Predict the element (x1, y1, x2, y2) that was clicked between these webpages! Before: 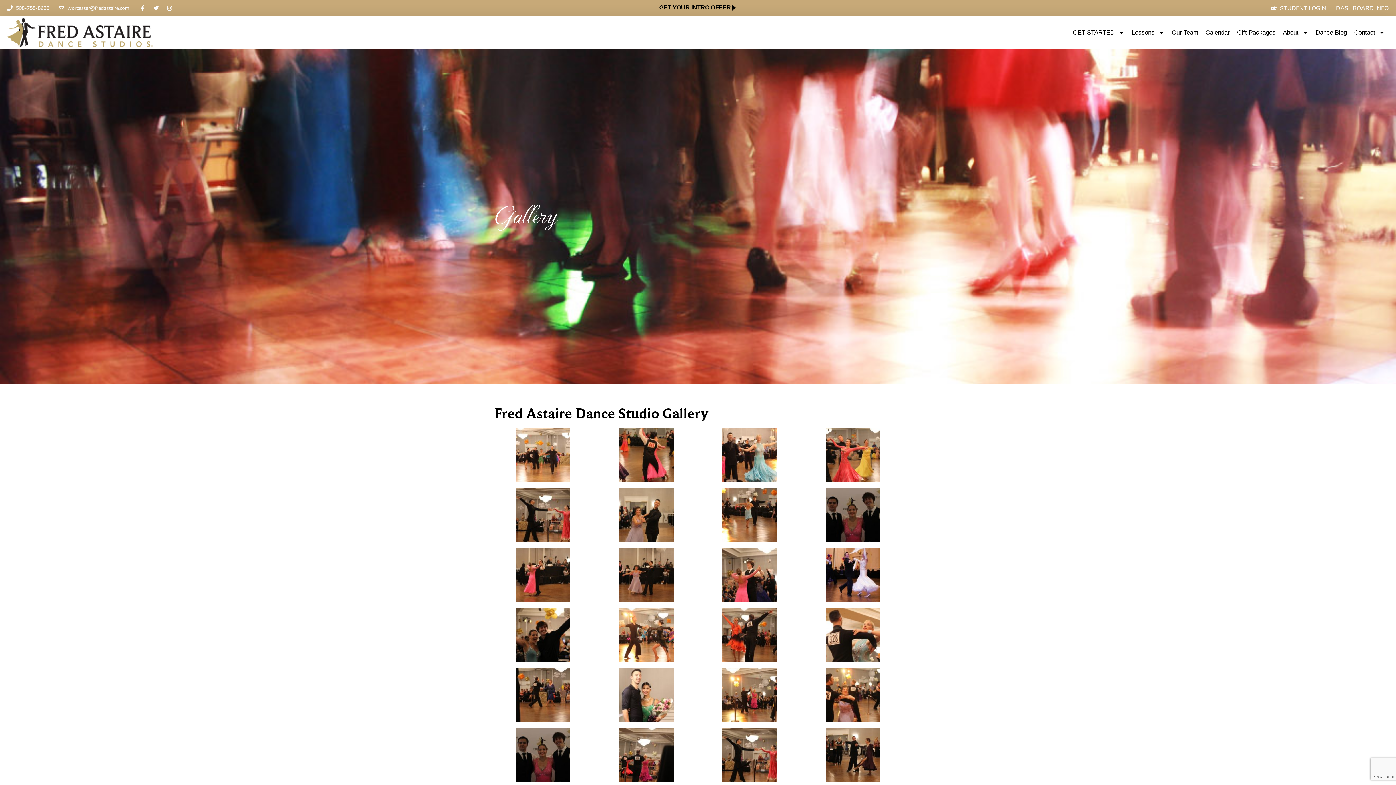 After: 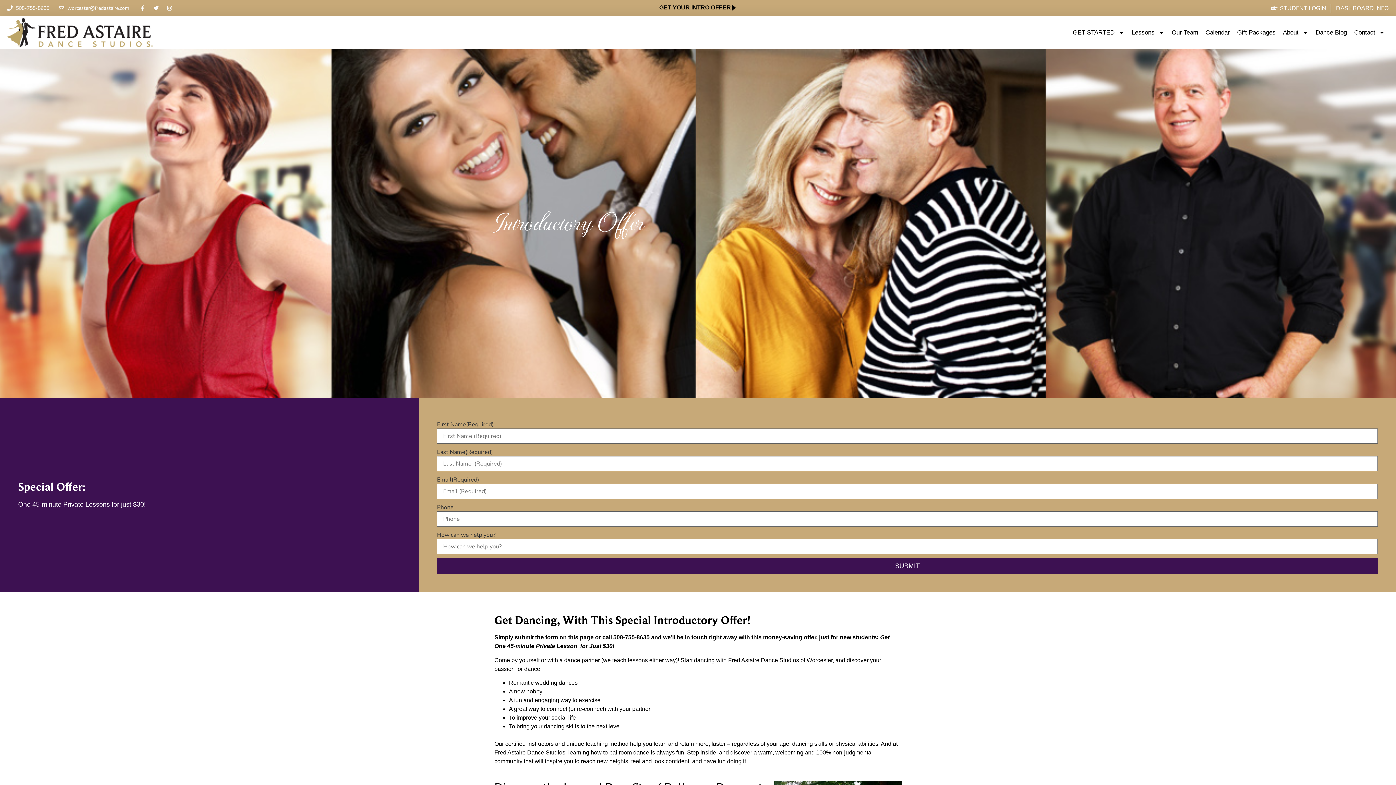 Action: bbox: (659, 4, 736, 10) label: GET YOUR INTRO OFFER